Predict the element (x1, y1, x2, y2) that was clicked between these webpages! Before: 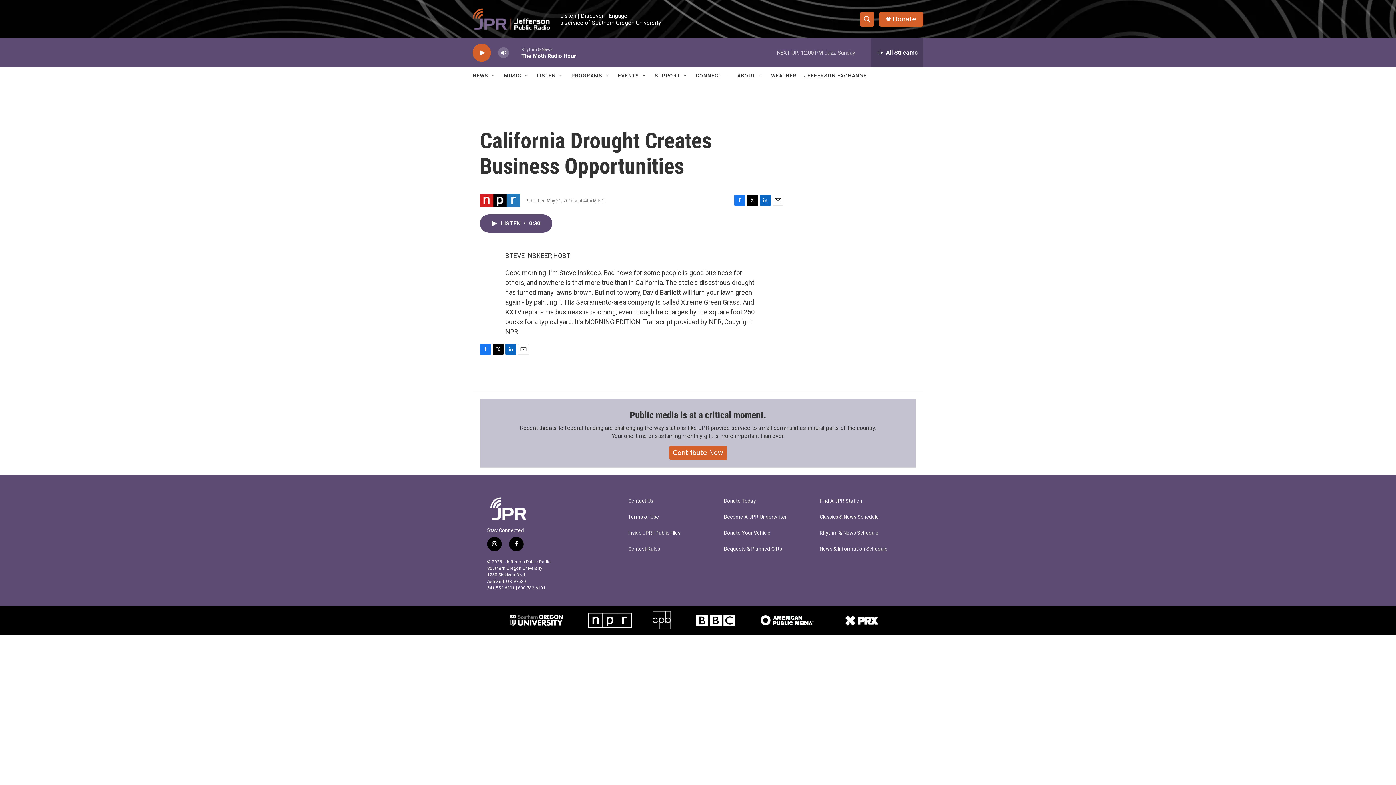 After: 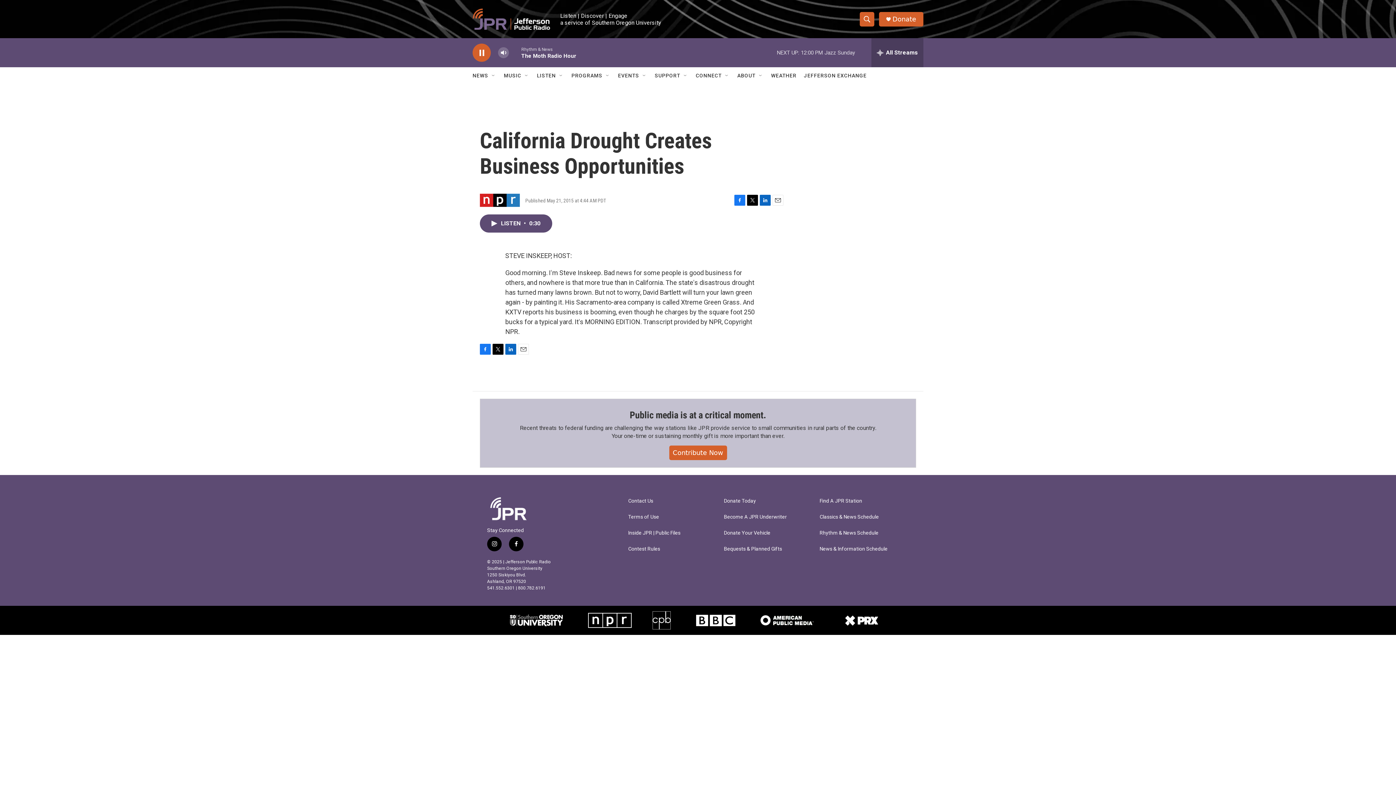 Action: label: play bbox: (476, 48, 487, 56)